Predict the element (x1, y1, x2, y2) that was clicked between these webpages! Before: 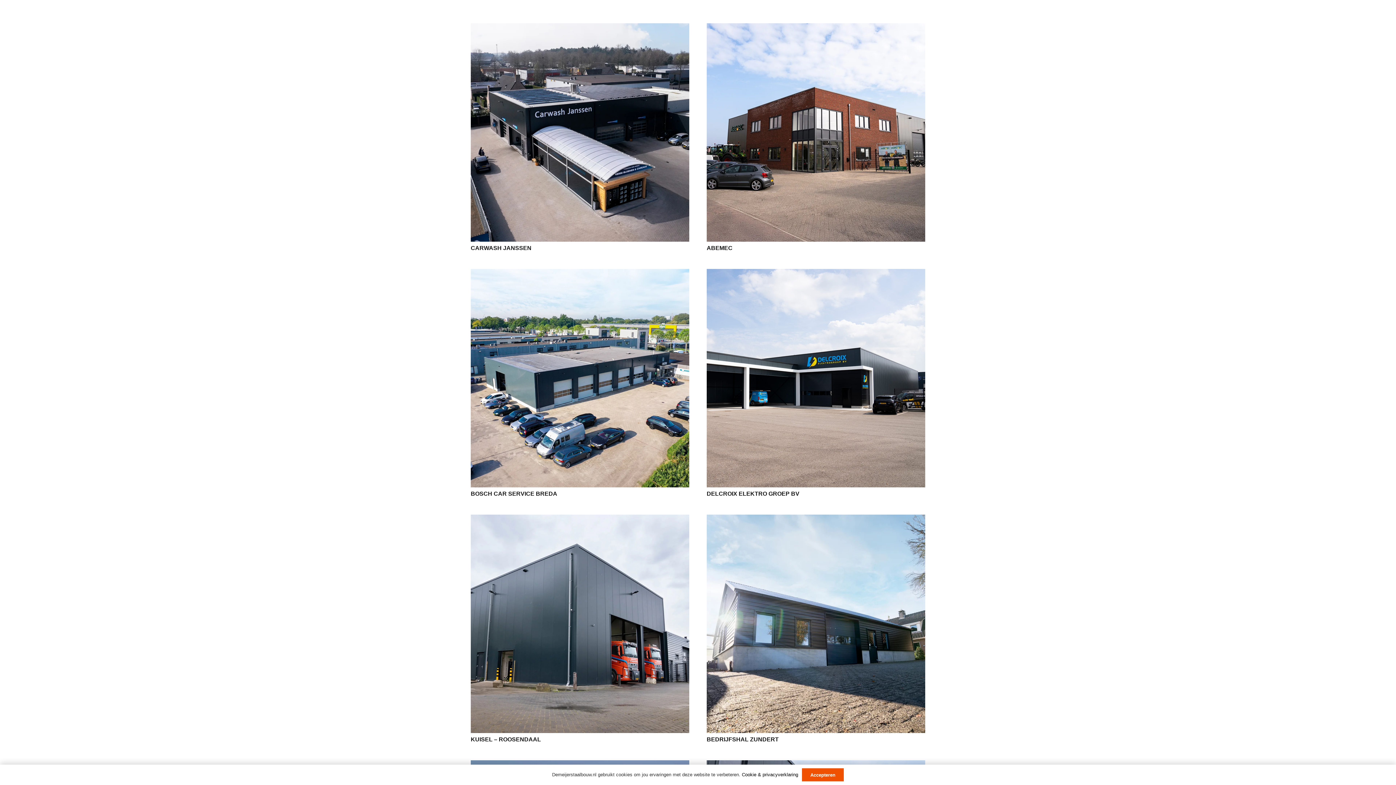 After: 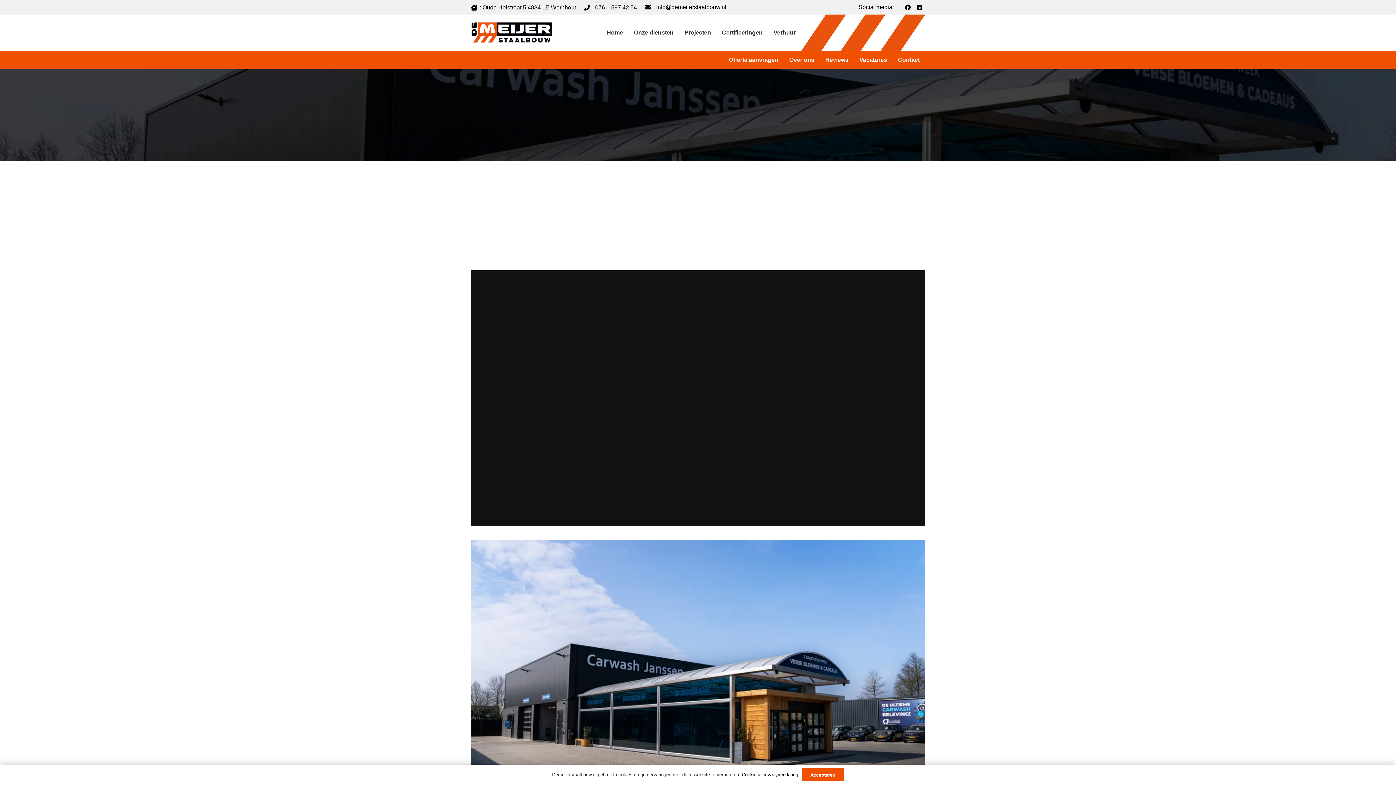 Action: label: CARWASH JANSSEN bbox: (470, 245, 531, 251)